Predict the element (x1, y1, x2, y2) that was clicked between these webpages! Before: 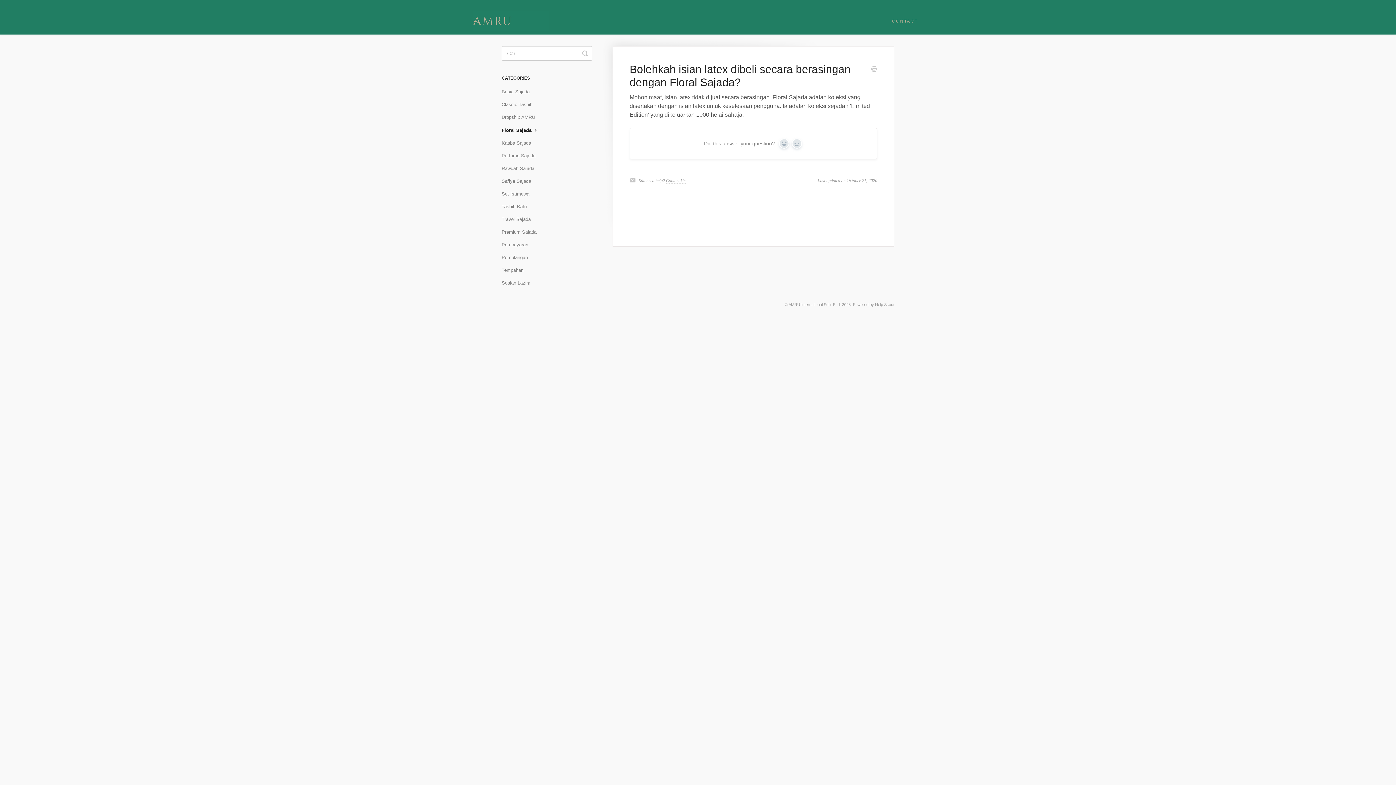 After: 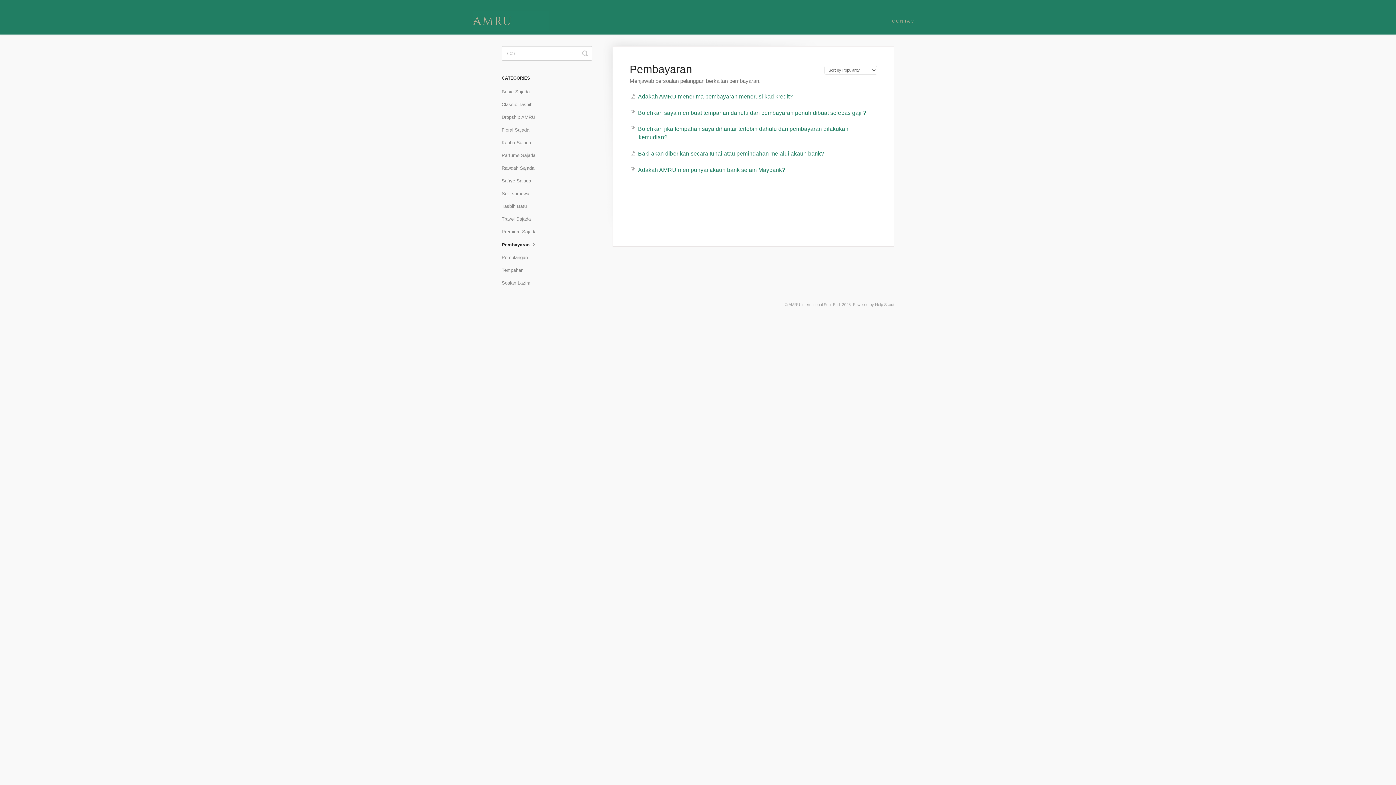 Action: label: Pembayaran bbox: (501, 239, 533, 250)